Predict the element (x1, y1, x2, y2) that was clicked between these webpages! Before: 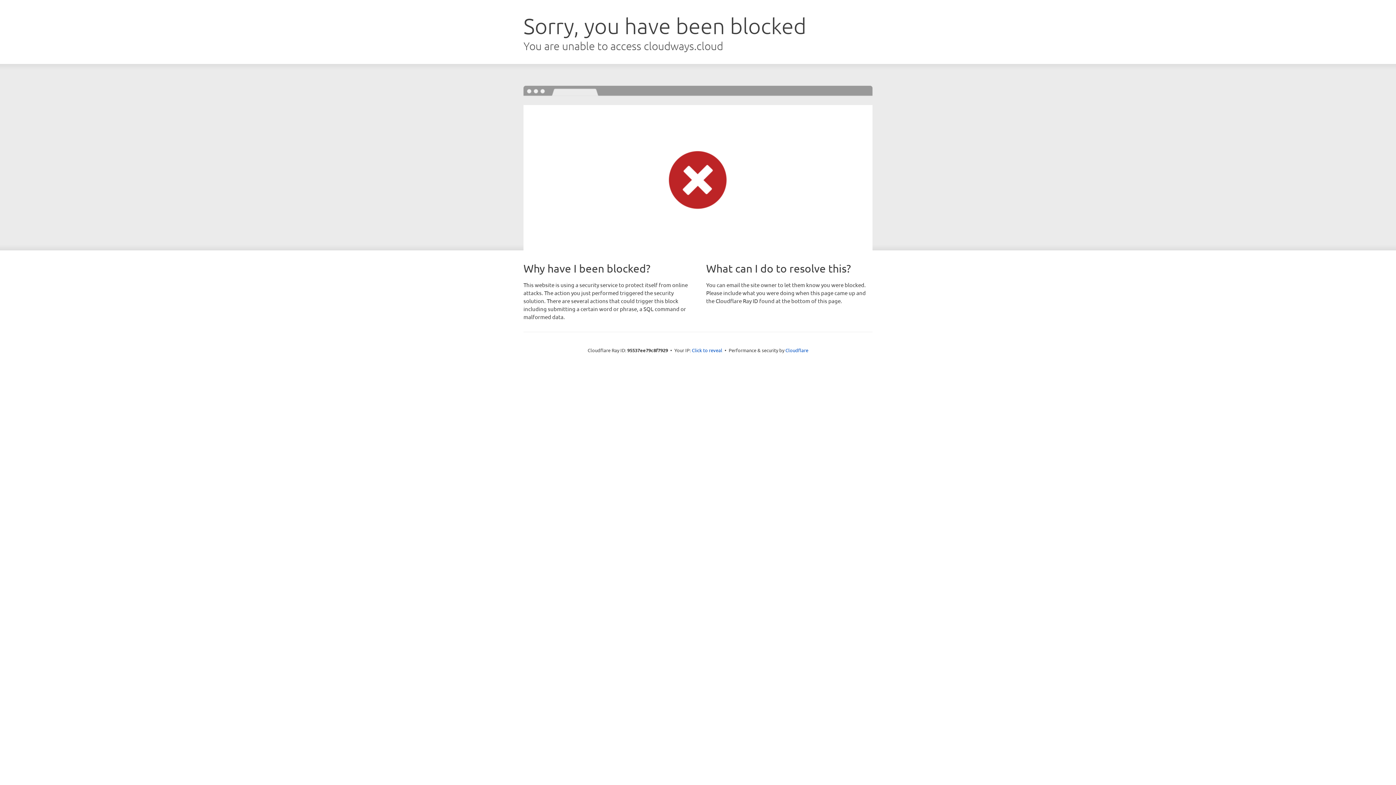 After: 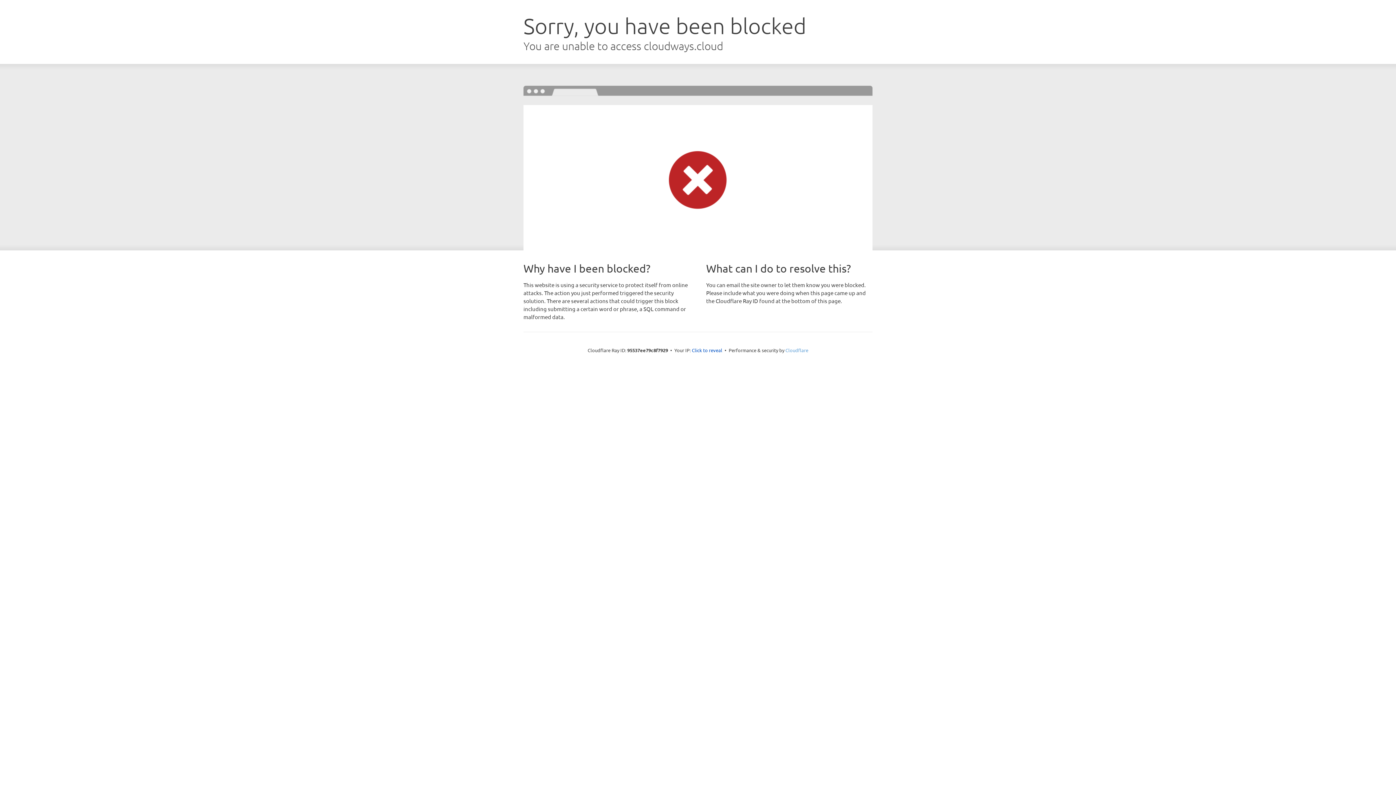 Action: bbox: (785, 347, 808, 353) label: Cloudflare